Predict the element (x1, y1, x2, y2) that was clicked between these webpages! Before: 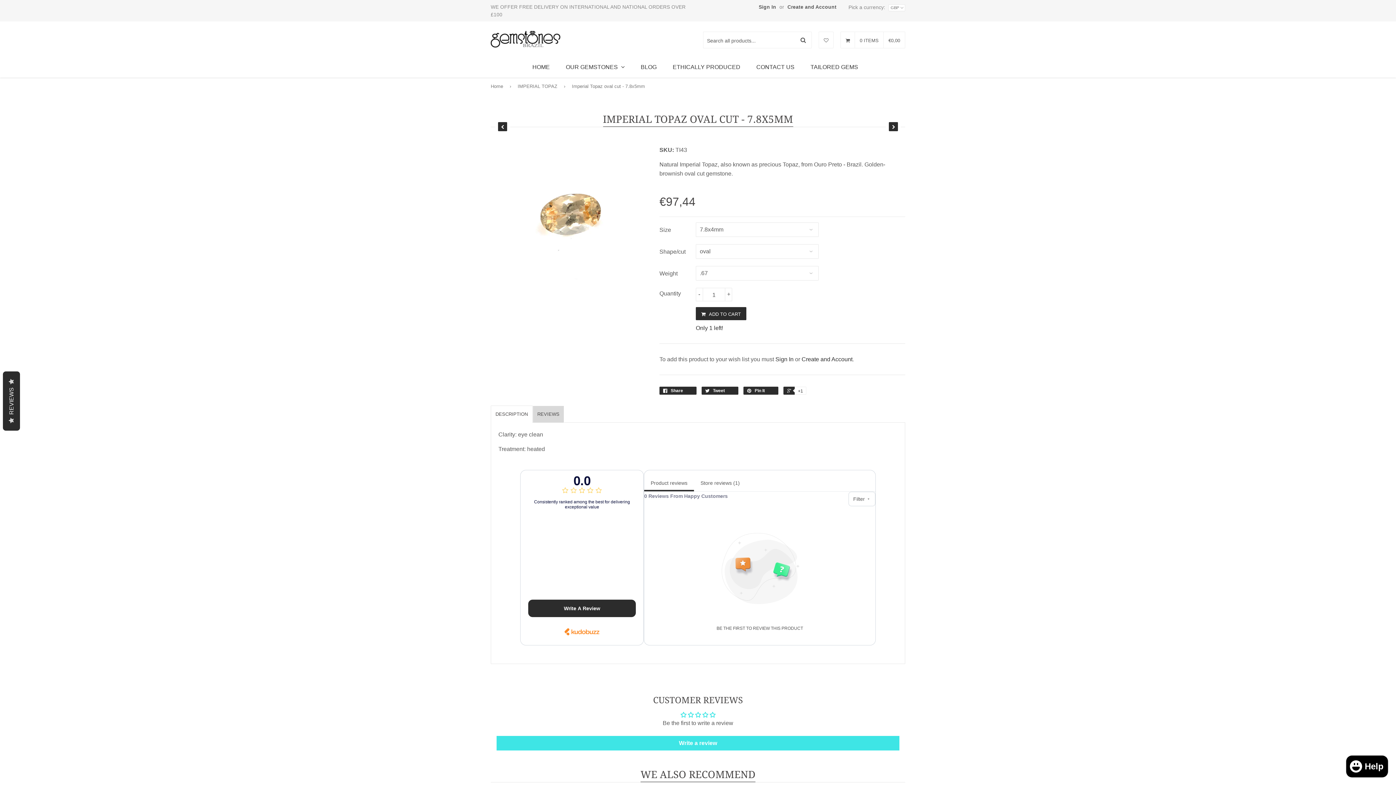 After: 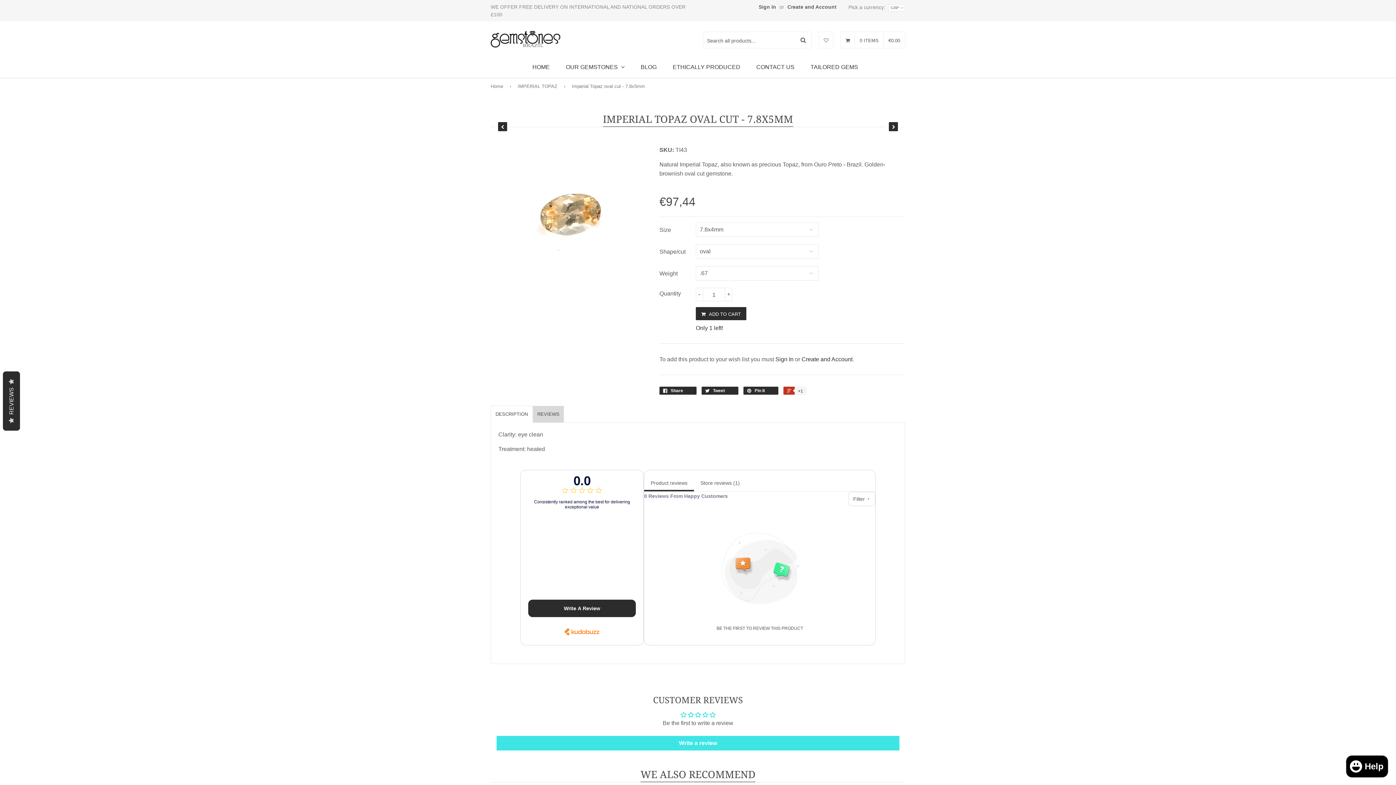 Action: label:  +1 bbox: (783, 386, 805, 394)